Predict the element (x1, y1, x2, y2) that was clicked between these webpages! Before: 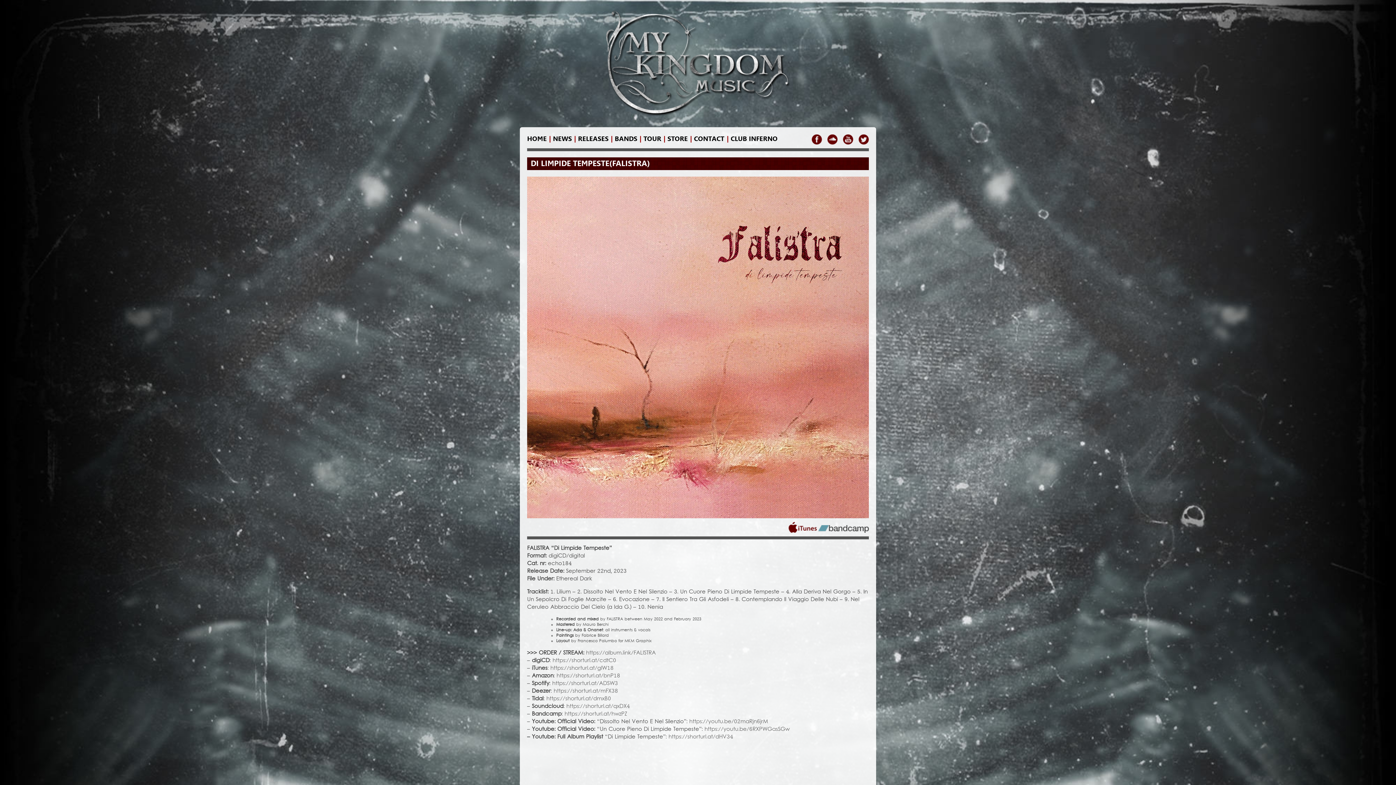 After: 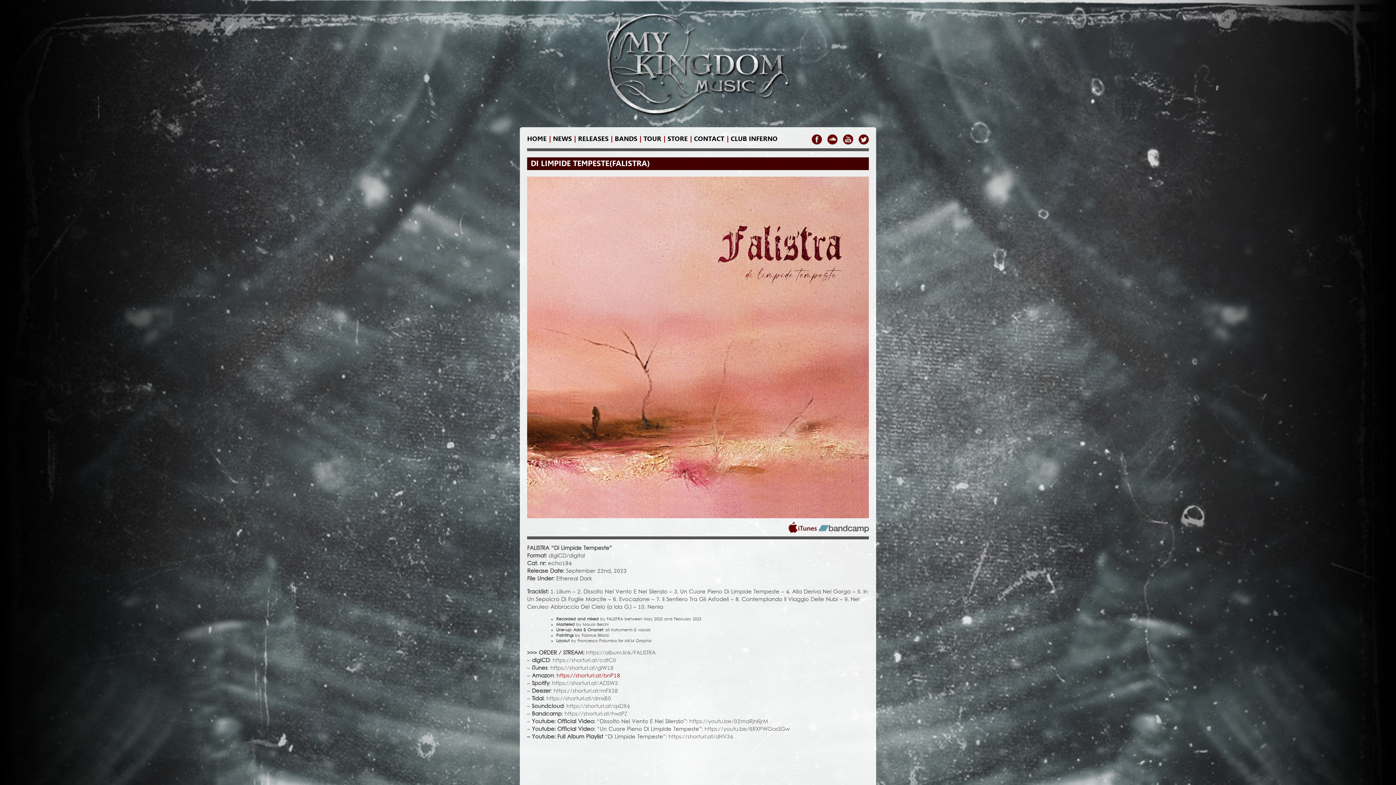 Action: label: https://shorturl.at/bnP18 bbox: (556, 672, 620, 679)